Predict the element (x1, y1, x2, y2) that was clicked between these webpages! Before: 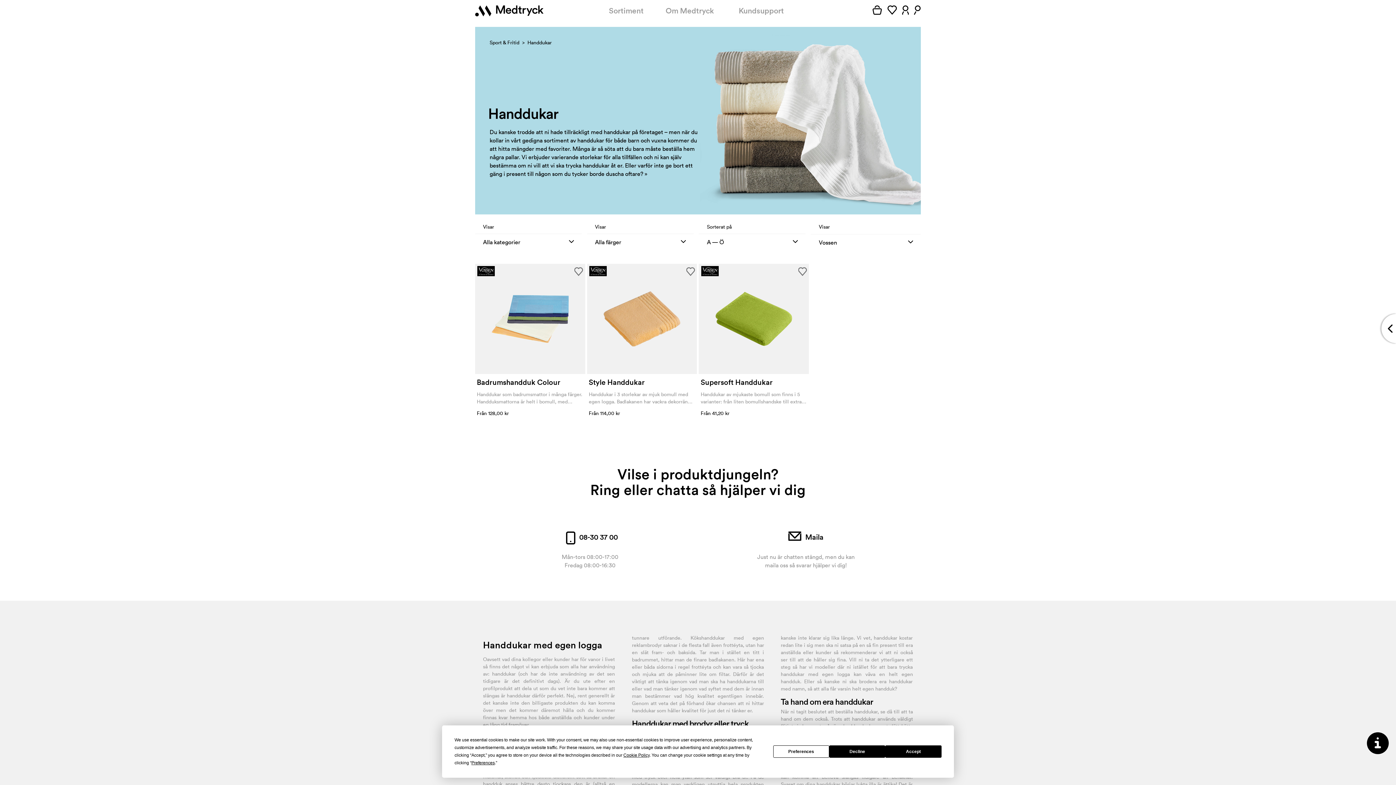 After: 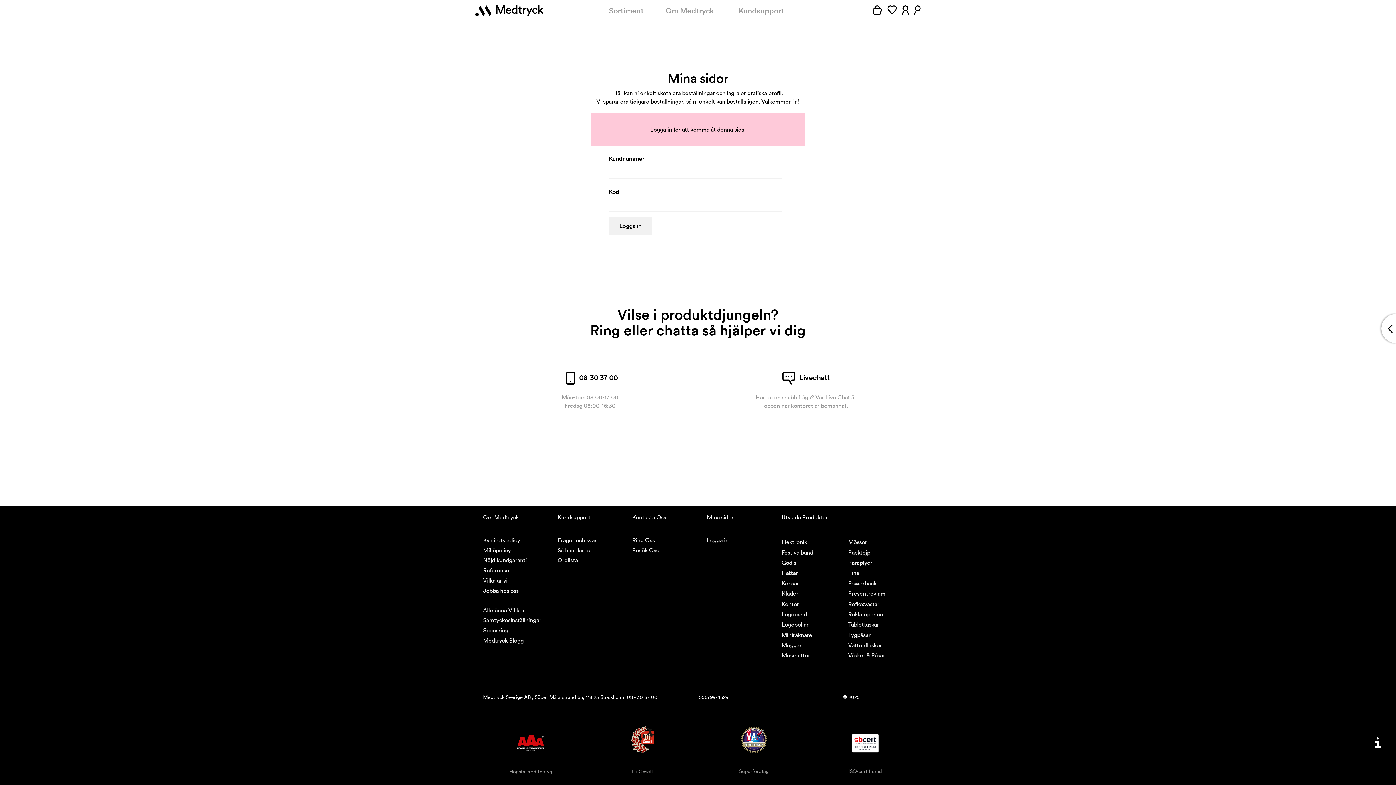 Action: bbox: (899, 5, 911, 16) label:  